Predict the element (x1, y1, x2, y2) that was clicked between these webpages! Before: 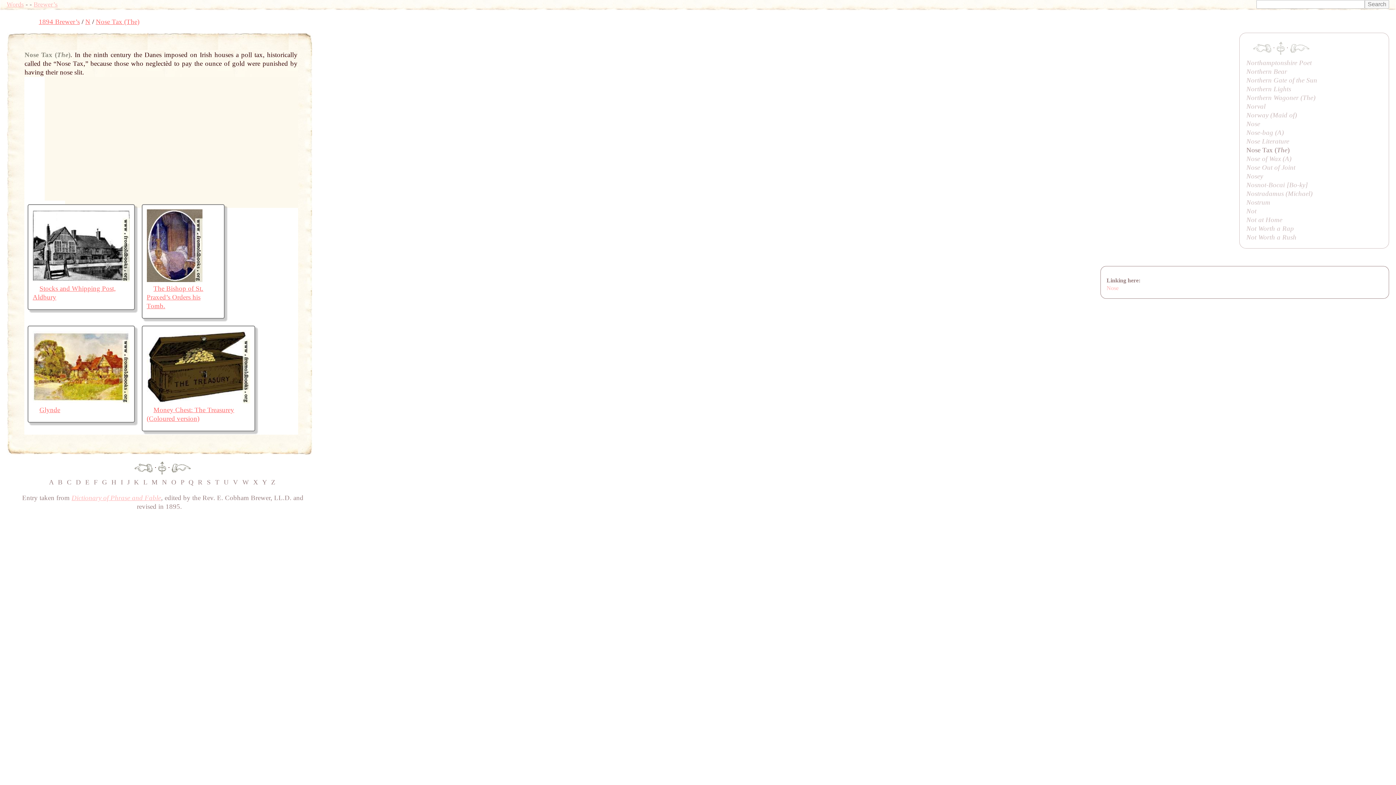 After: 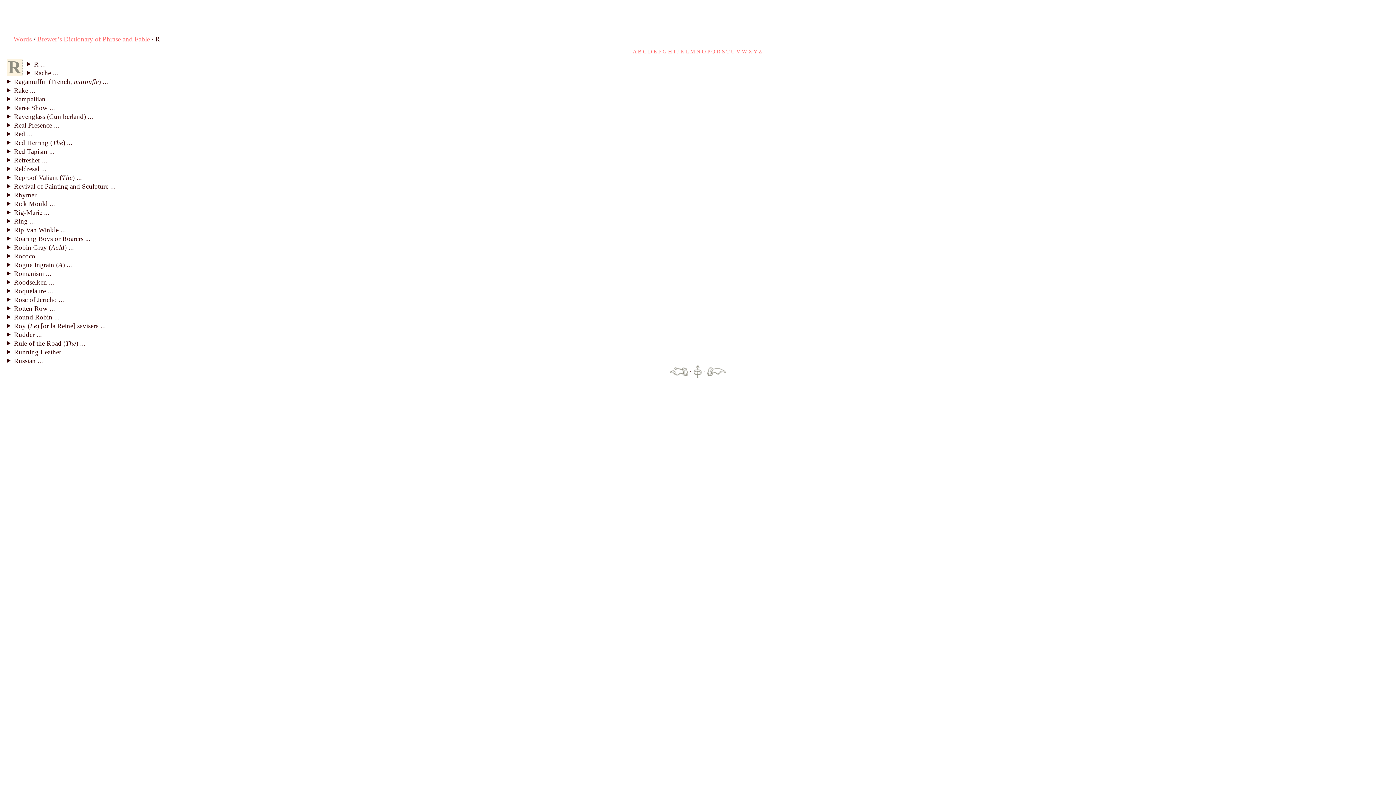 Action: label: R bbox: (197, 478, 203, 486)